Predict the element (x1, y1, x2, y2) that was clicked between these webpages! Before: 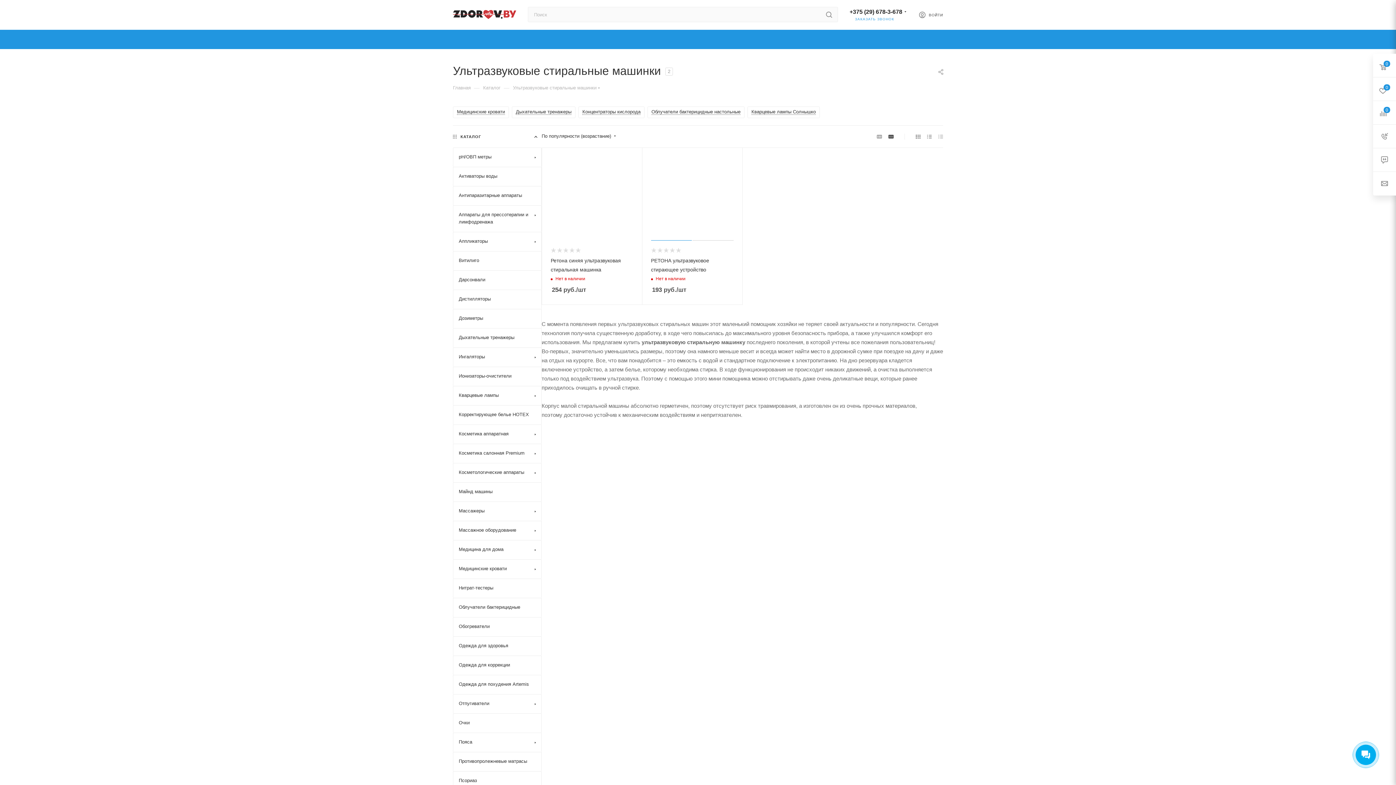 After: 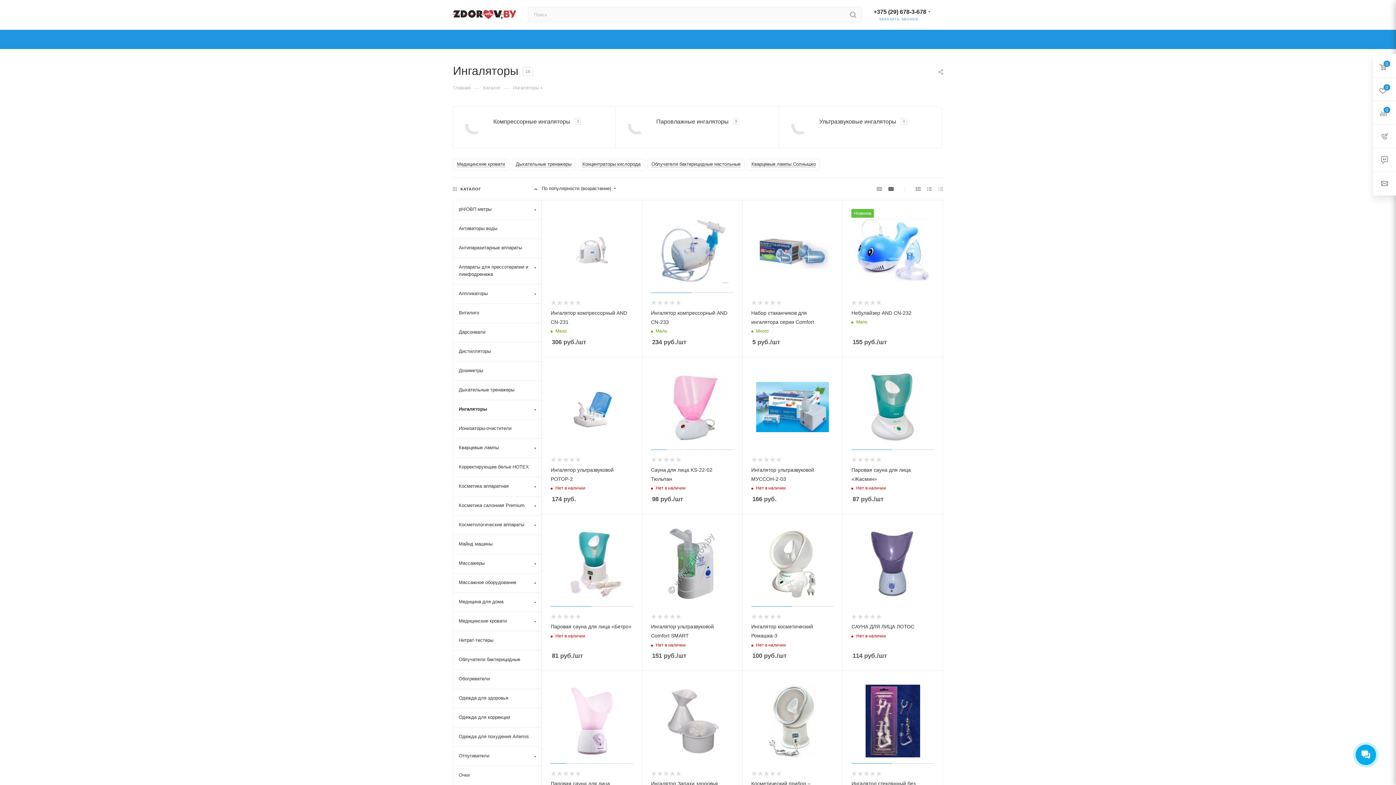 Action: label: Ингаляторы bbox: (453, 347, 541, 366)